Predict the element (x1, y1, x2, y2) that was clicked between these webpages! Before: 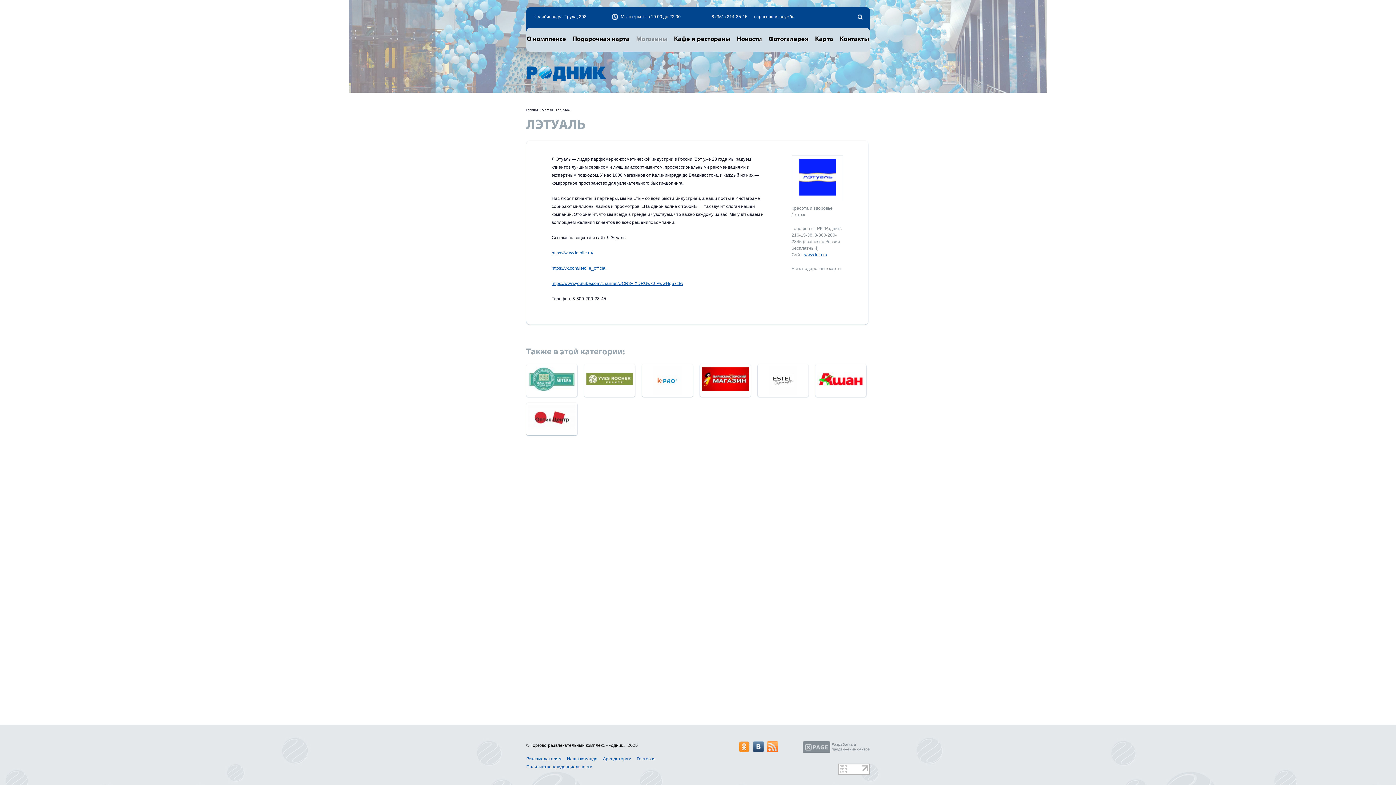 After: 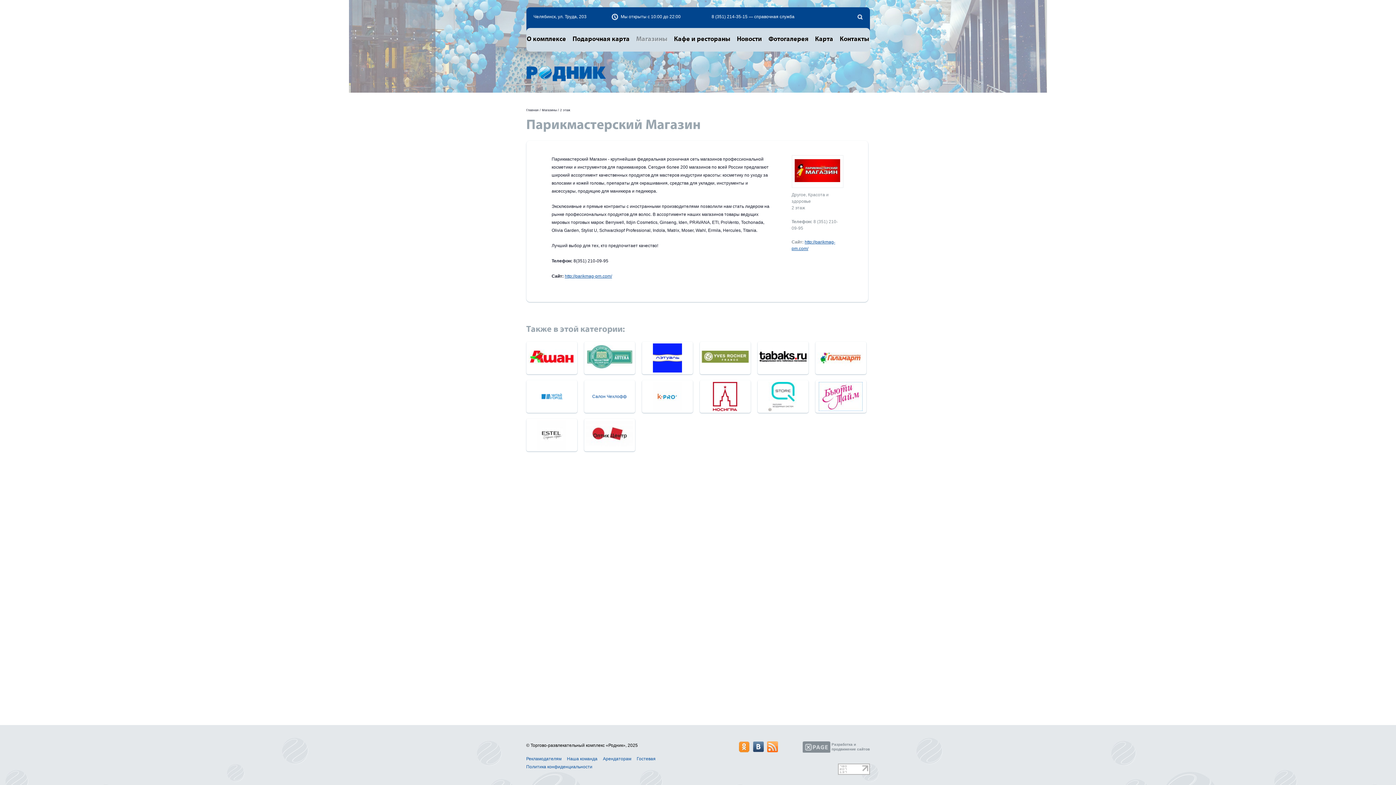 Action: bbox: (699, 364, 750, 397)